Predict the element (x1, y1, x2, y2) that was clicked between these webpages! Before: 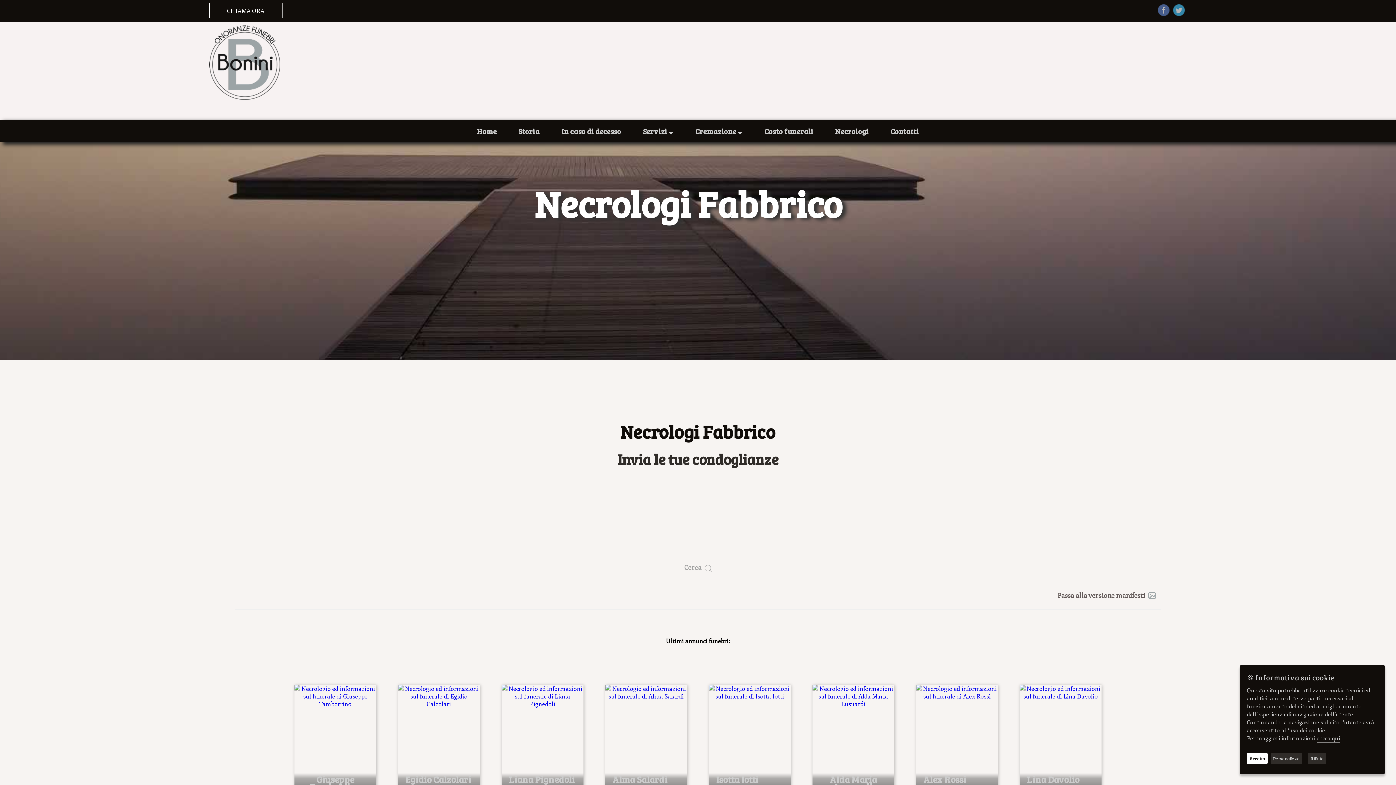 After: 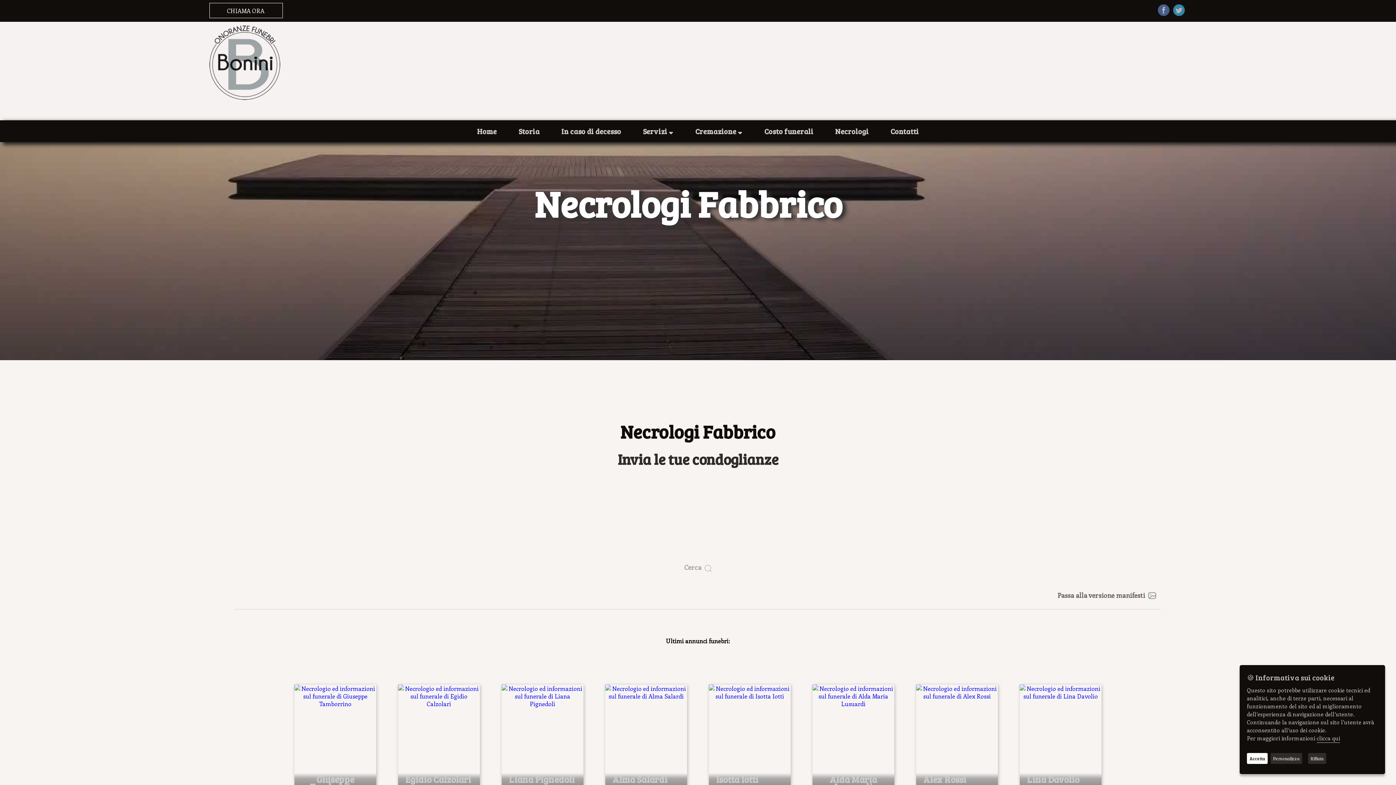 Action: bbox: (824, 120, 879, 142) label: Necrologi